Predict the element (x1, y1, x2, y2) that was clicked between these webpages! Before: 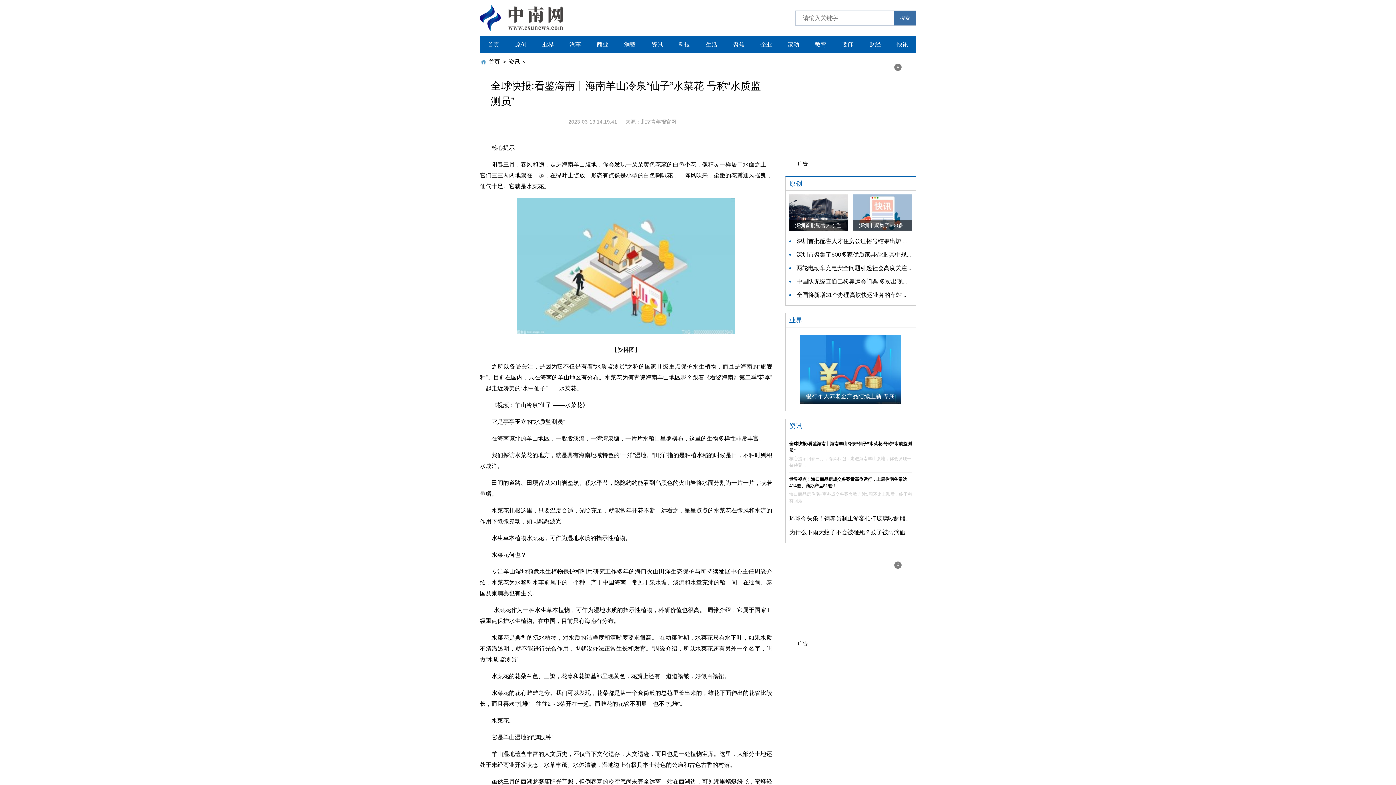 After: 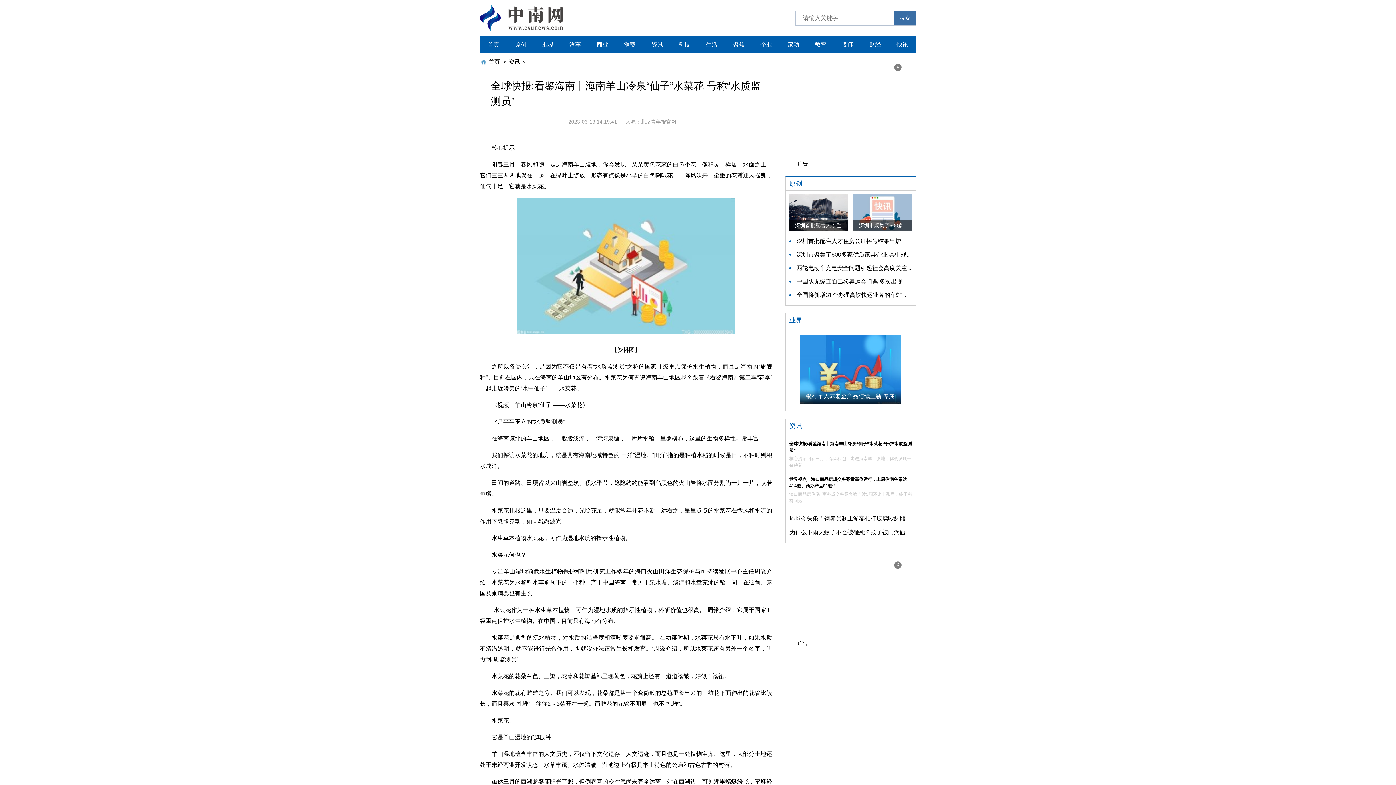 Action: bbox: (842, 41, 854, 47) label: 要闻